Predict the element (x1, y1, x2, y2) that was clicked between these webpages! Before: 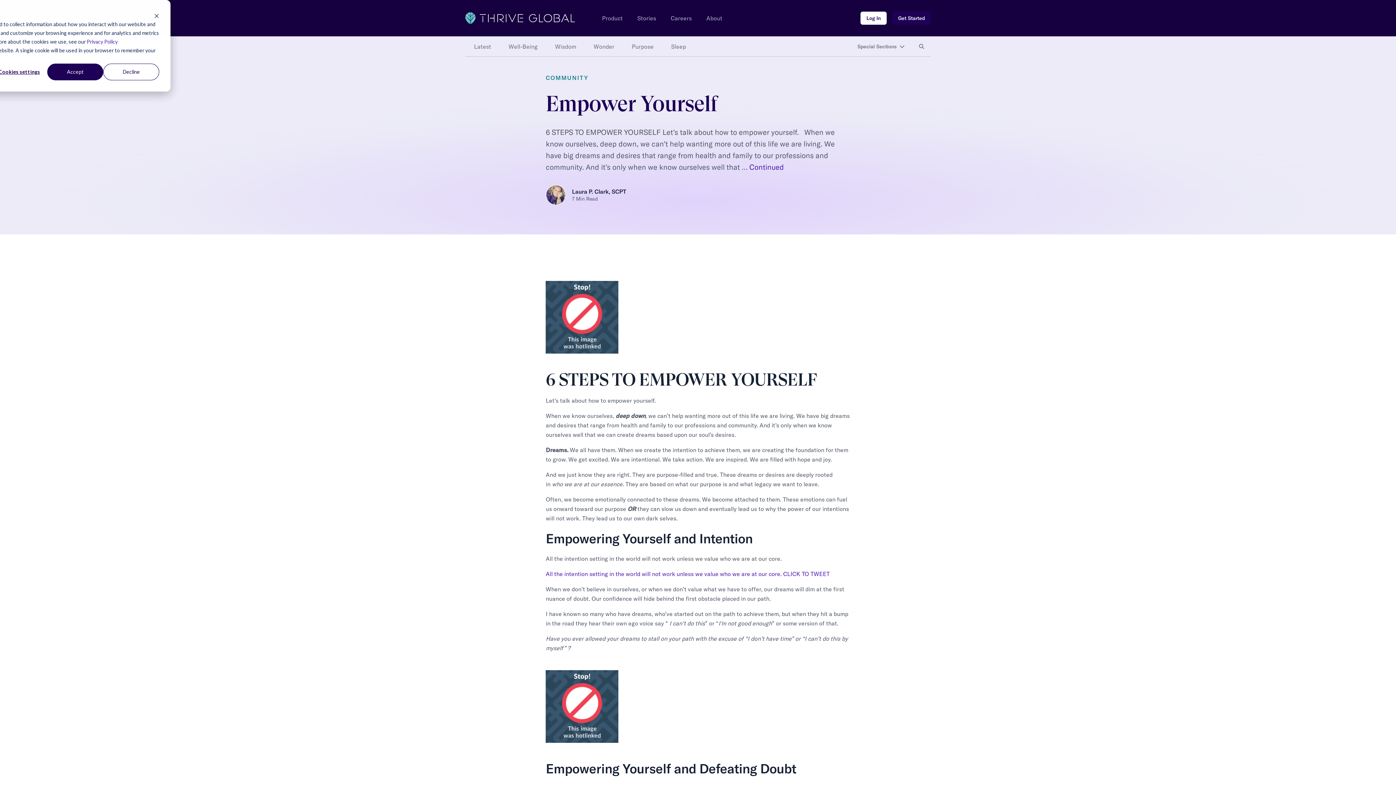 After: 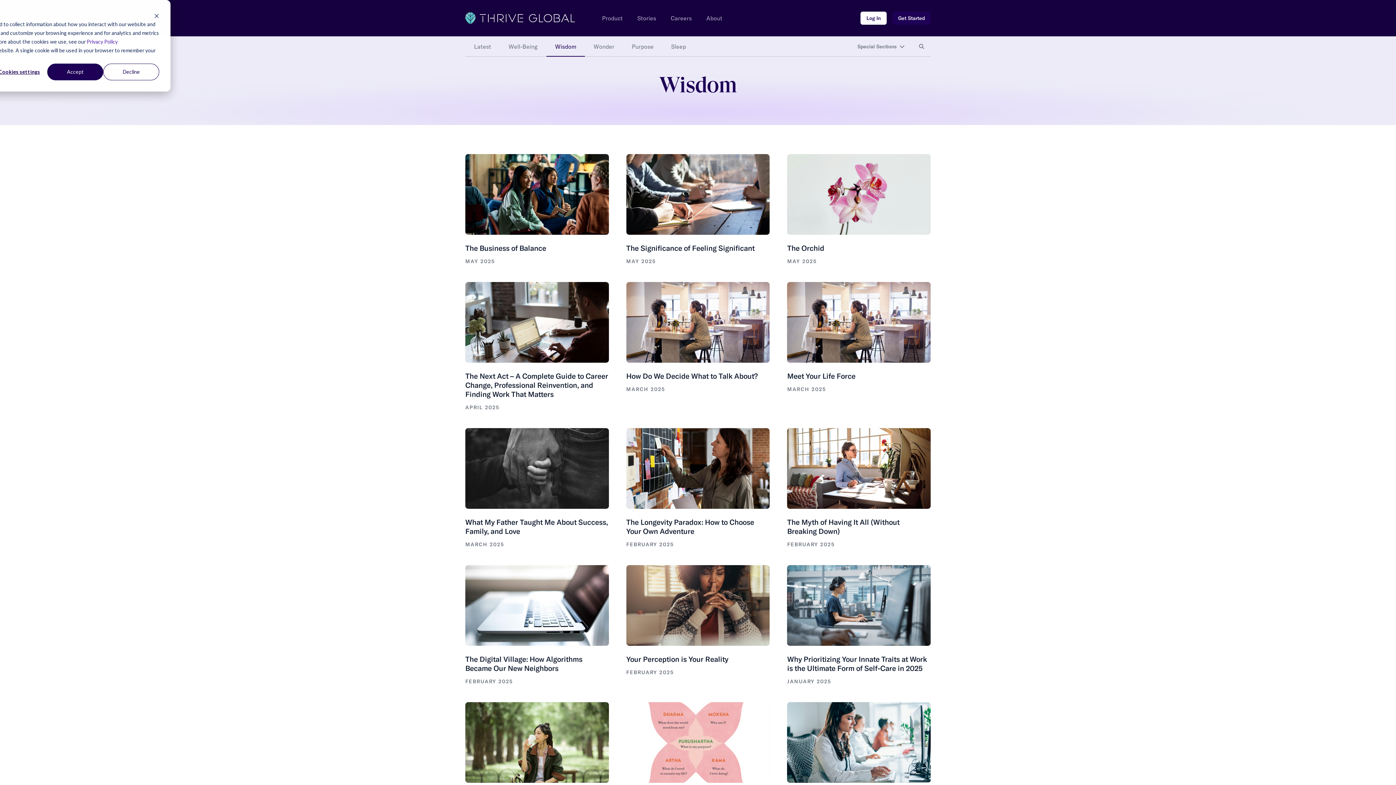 Action: label: Wisdom bbox: (546, 36, 585, 56)